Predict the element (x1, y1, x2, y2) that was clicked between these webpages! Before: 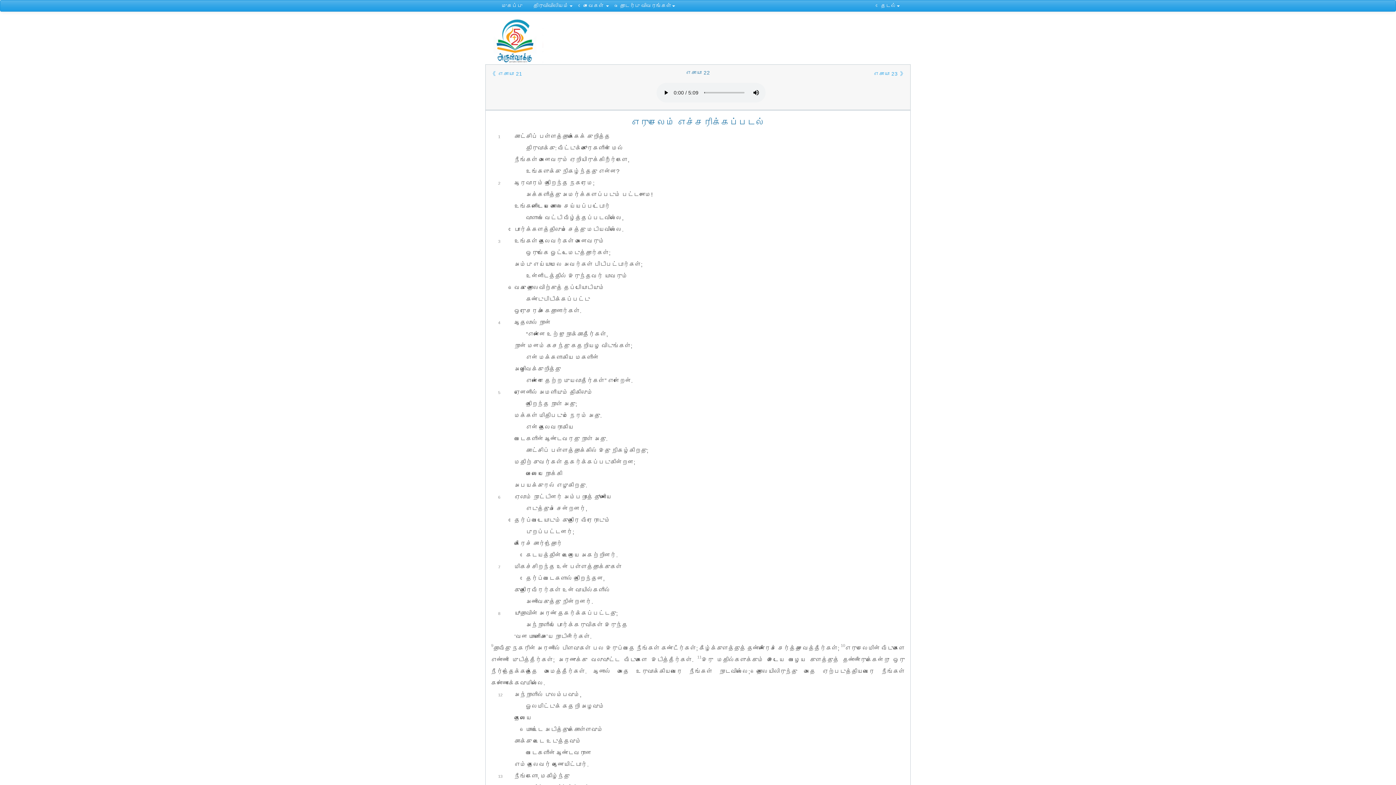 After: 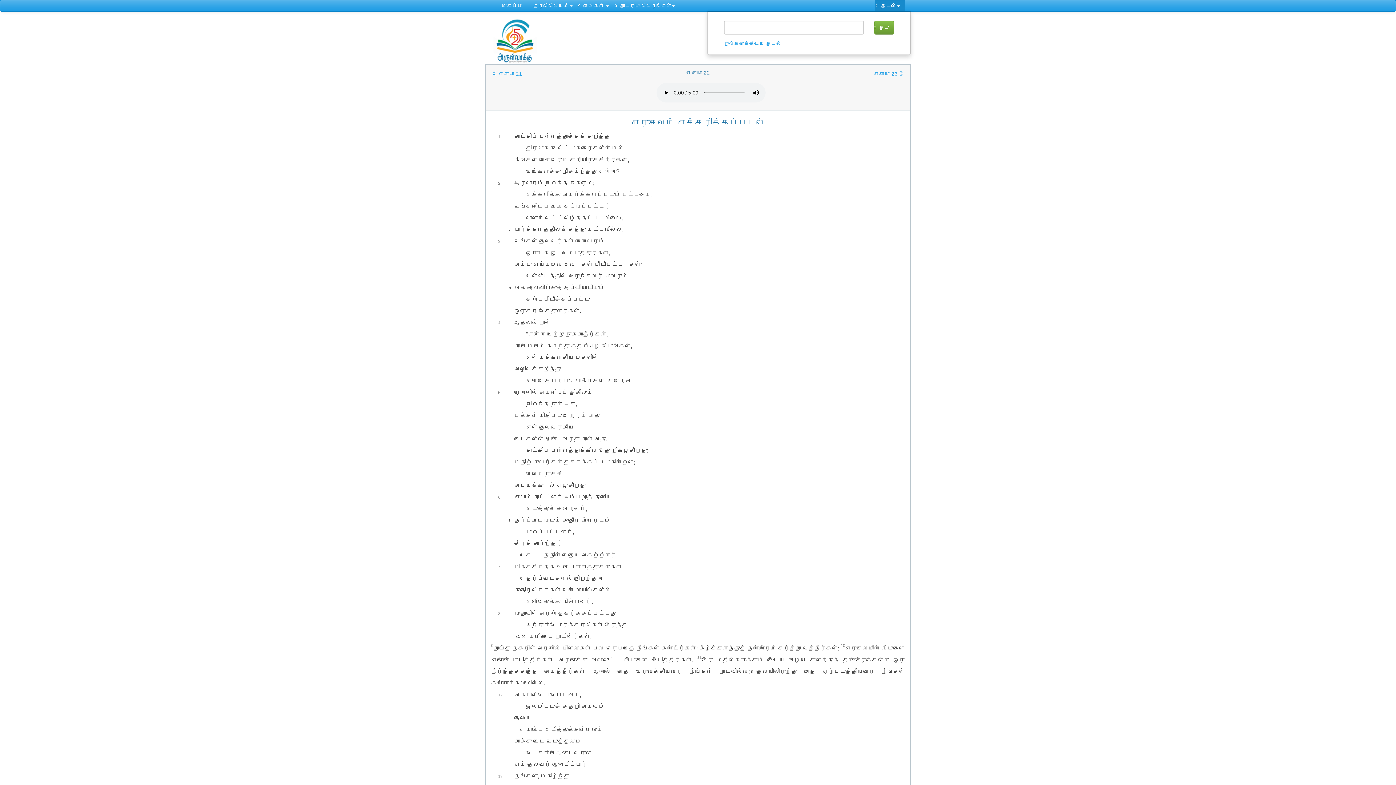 Action: bbox: (875, 0, 905, 11) label: தேடல்